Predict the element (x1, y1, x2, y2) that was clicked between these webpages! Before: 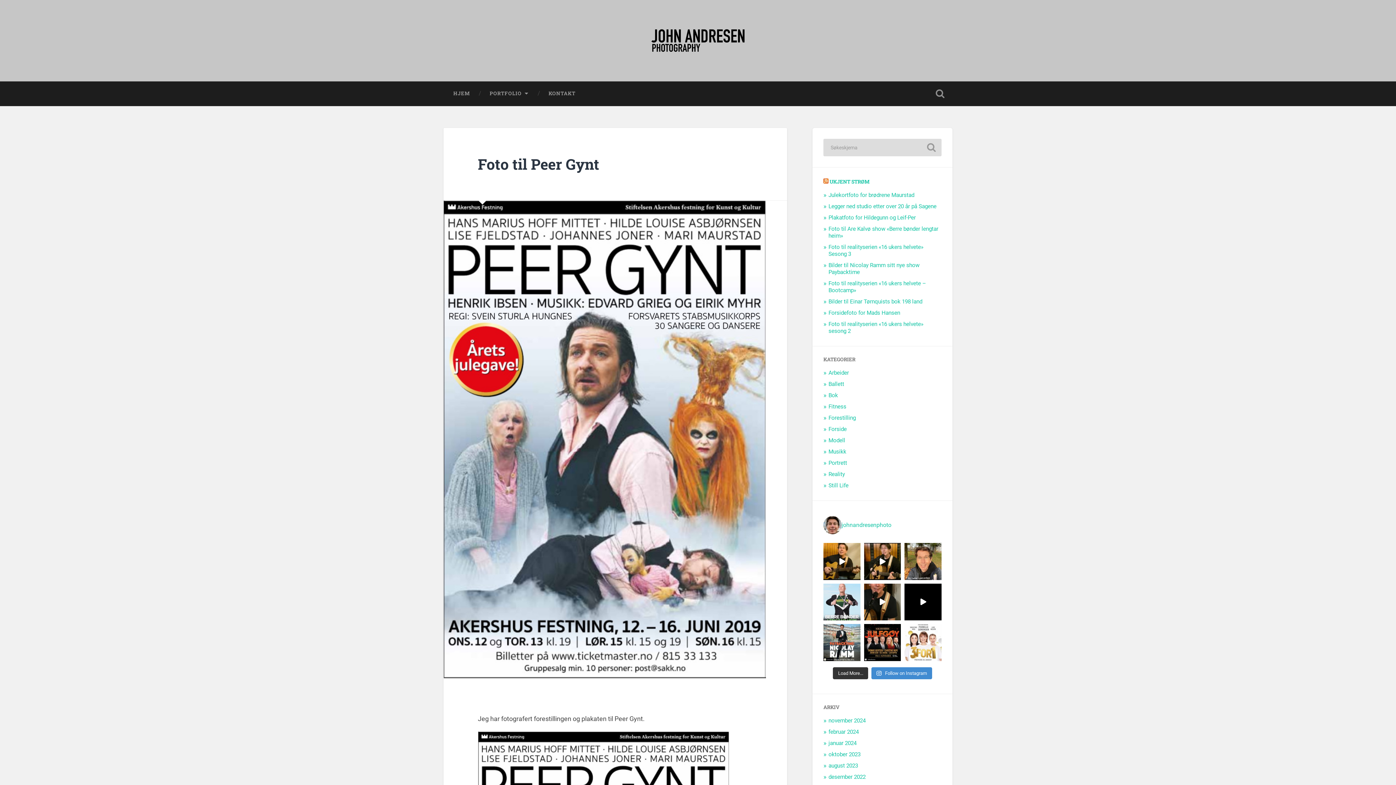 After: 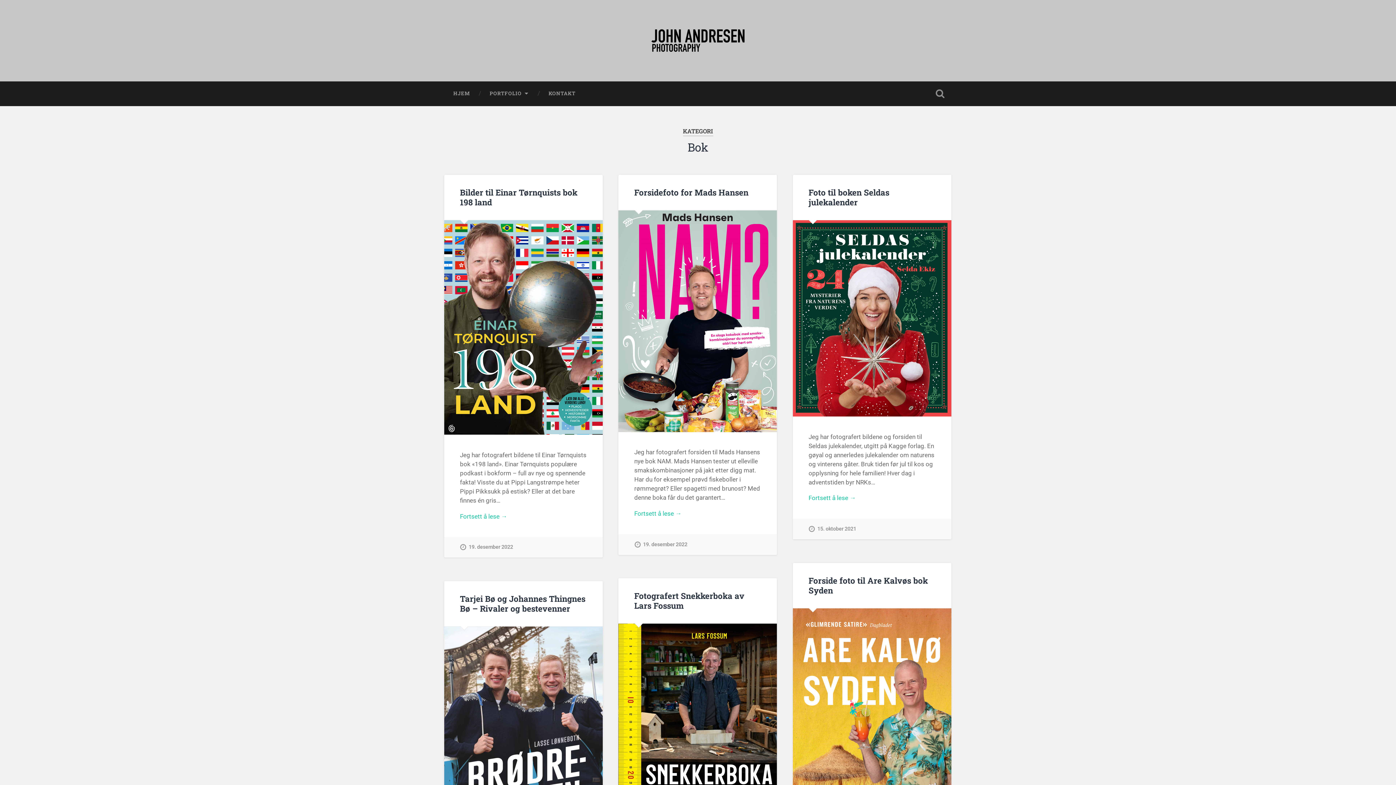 Action: label: Bok bbox: (828, 392, 838, 398)